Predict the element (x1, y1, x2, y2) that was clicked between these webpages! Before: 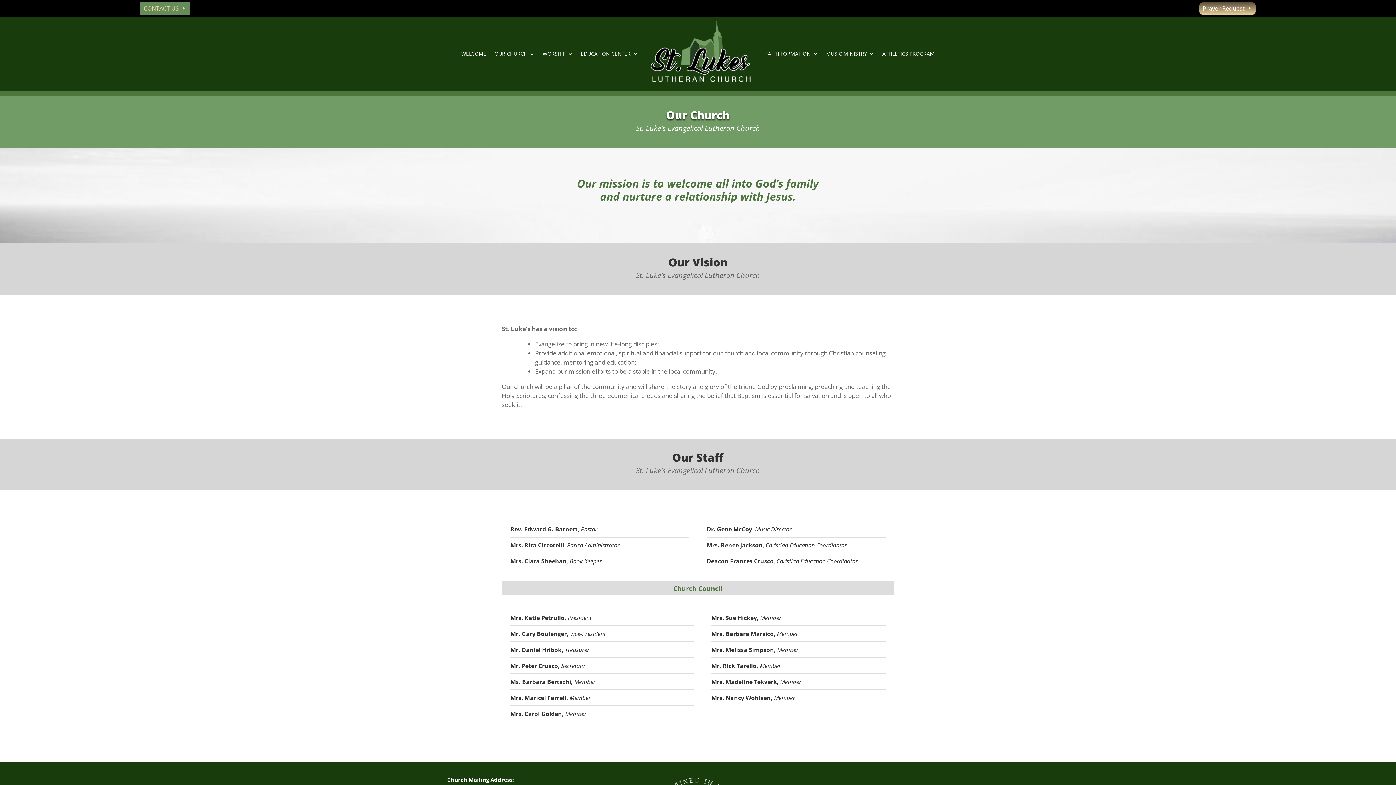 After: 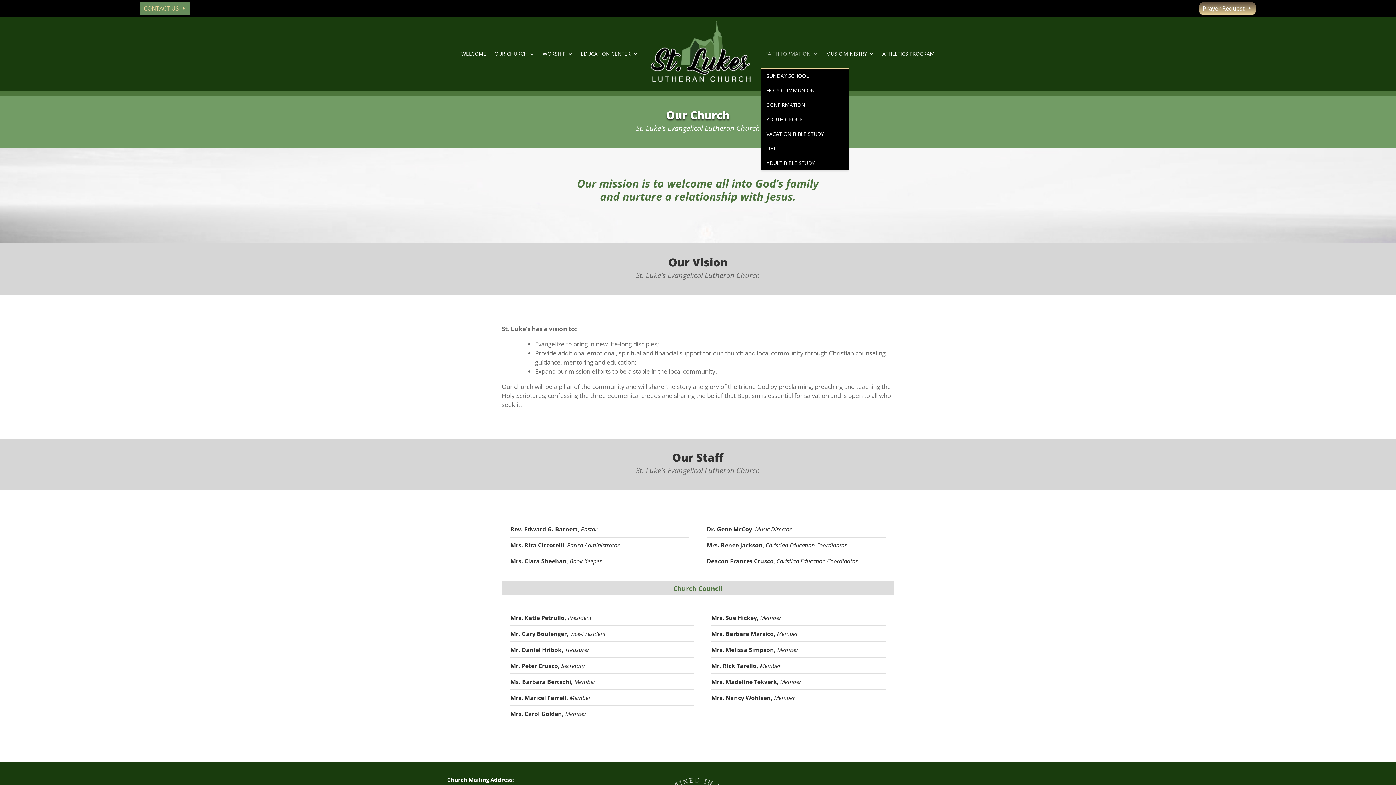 Action: label: FAITH FORMATION bbox: (765, 18, 818, 88)